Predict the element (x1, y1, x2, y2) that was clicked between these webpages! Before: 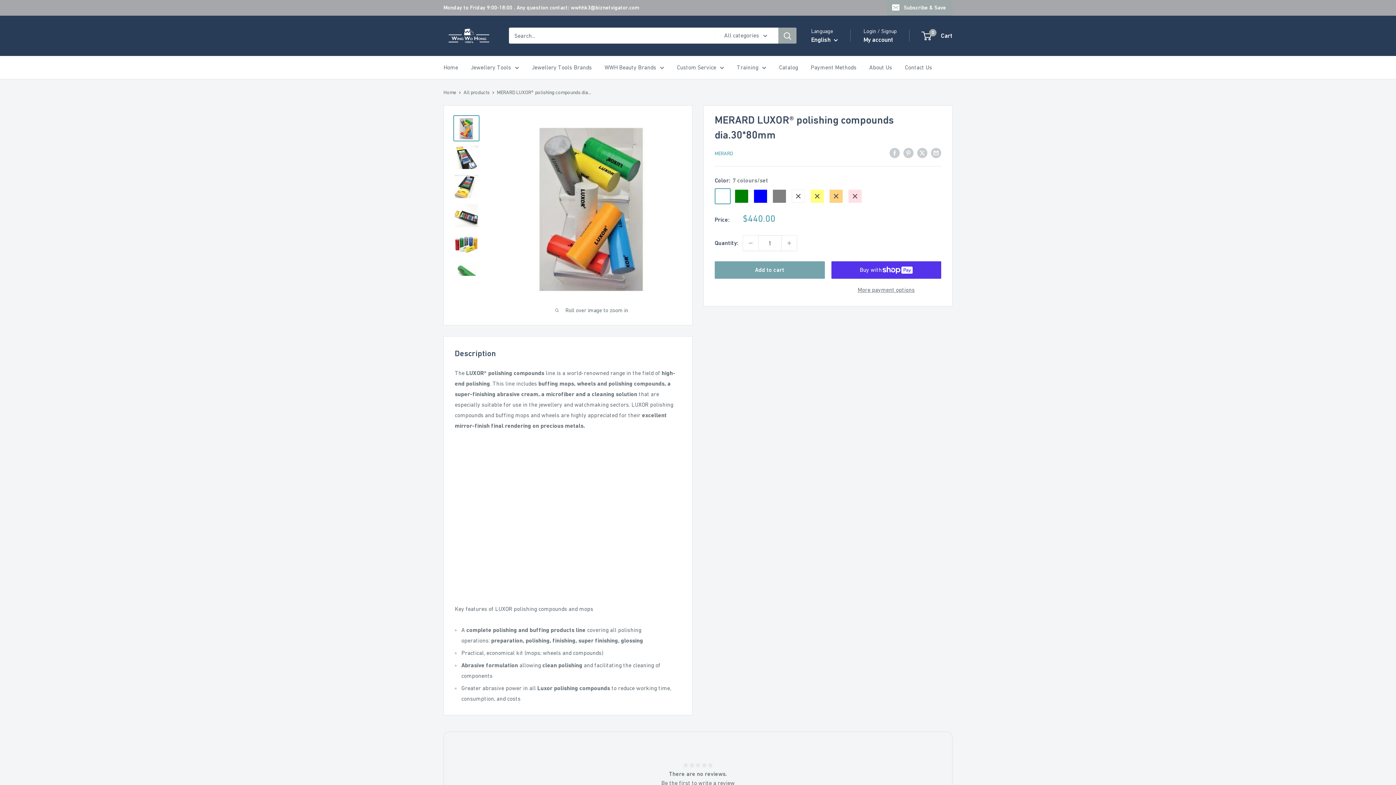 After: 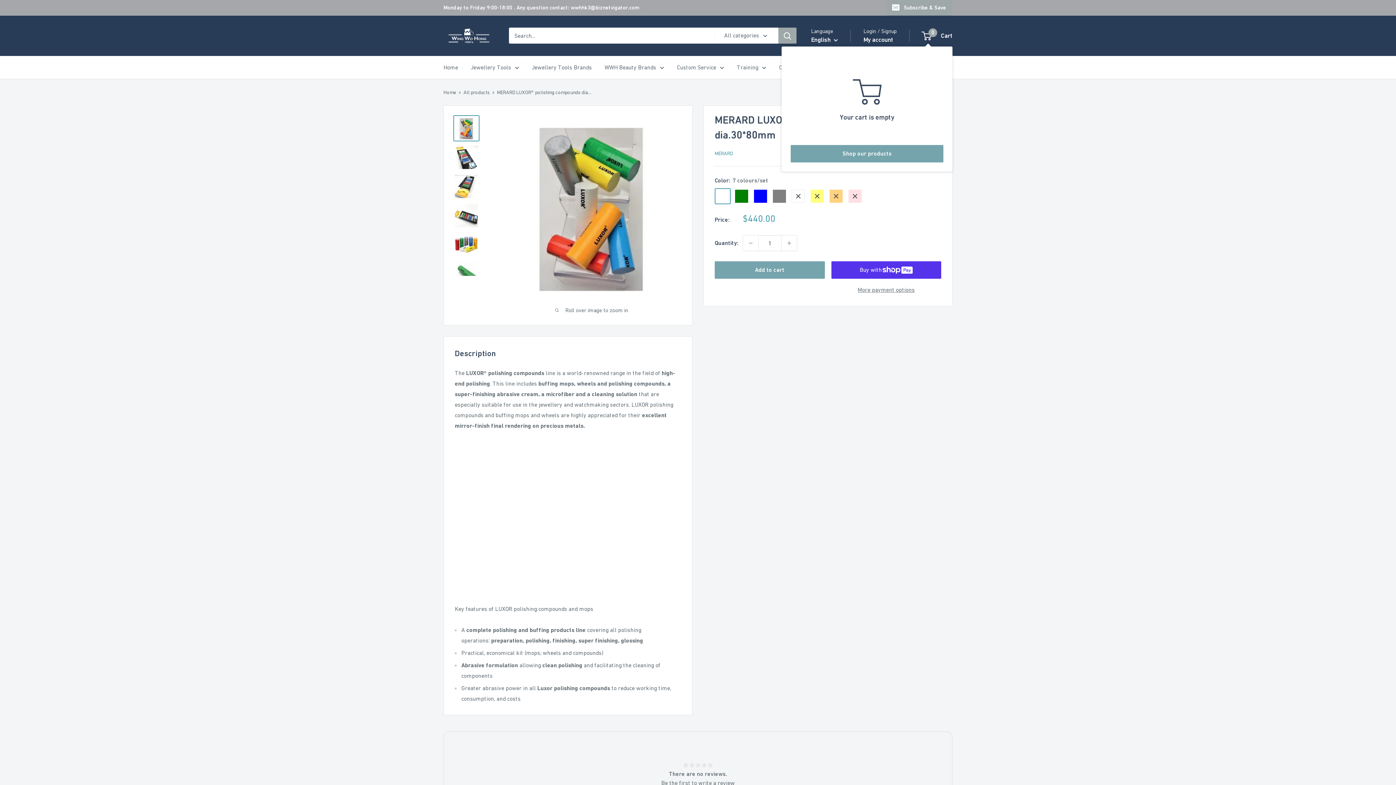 Action: label: 0
 Cart bbox: (922, 30, 952, 41)